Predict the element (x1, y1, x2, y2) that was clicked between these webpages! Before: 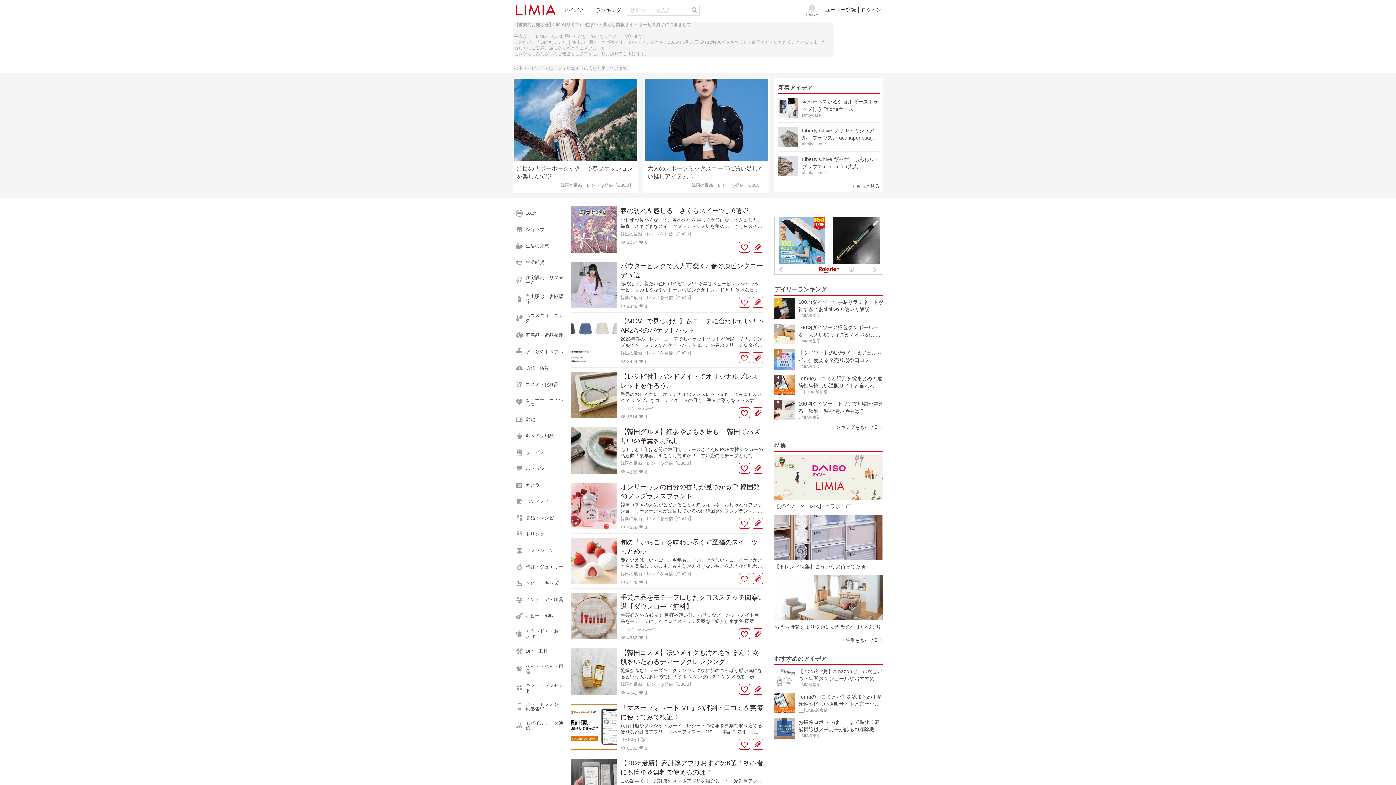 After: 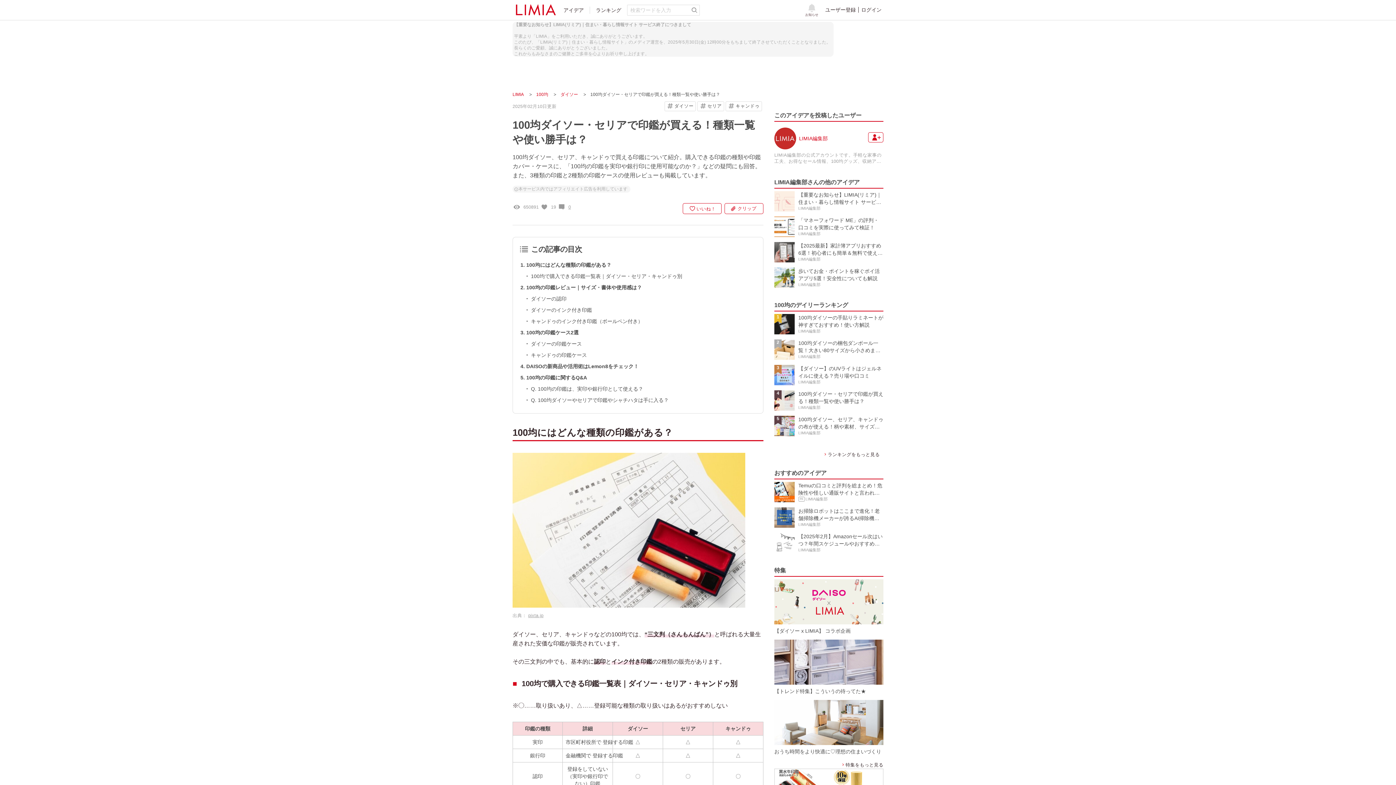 Action: label: 100均ダイソー・セリアで印鑑が買える！種類一覧や使い勝手は？
LIMIA編集部 bbox: (774, 400, 883, 420)